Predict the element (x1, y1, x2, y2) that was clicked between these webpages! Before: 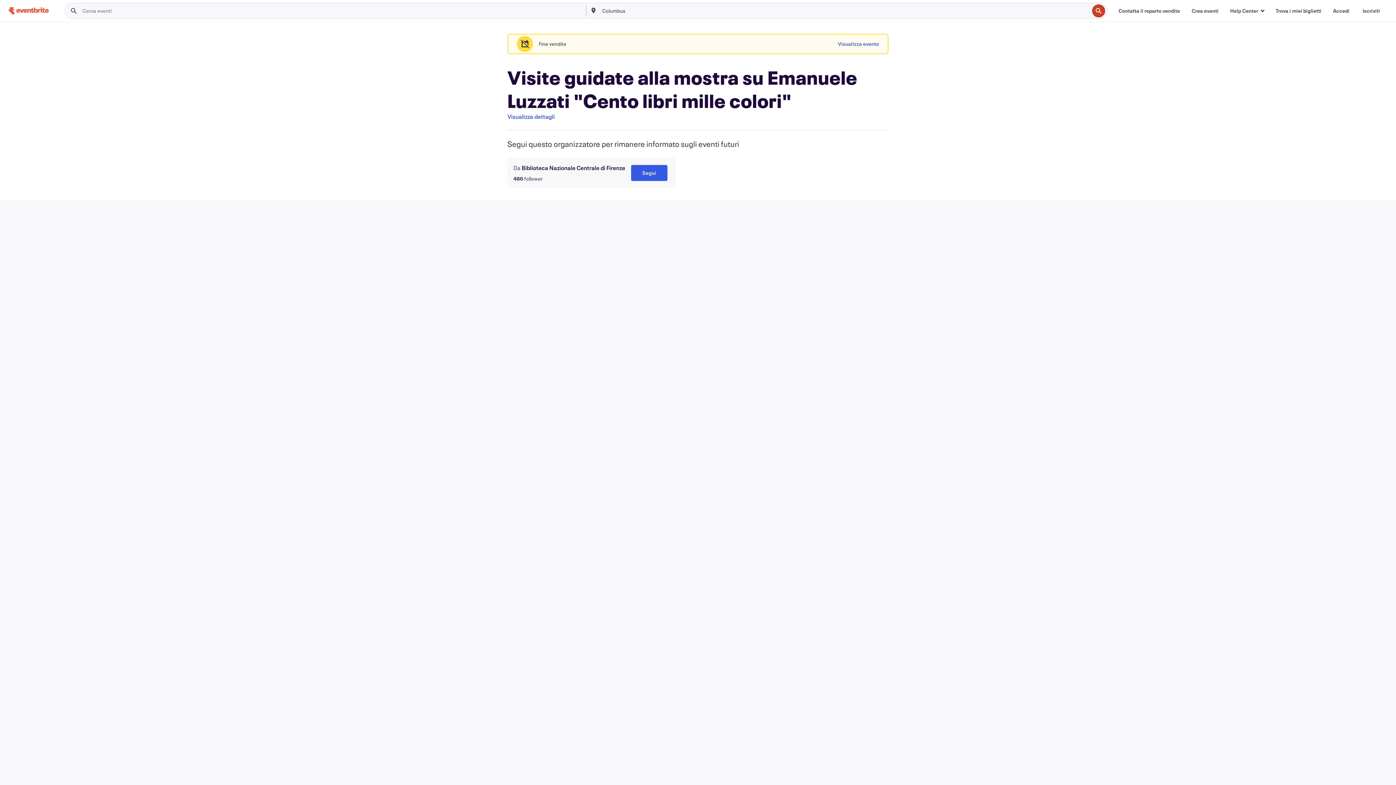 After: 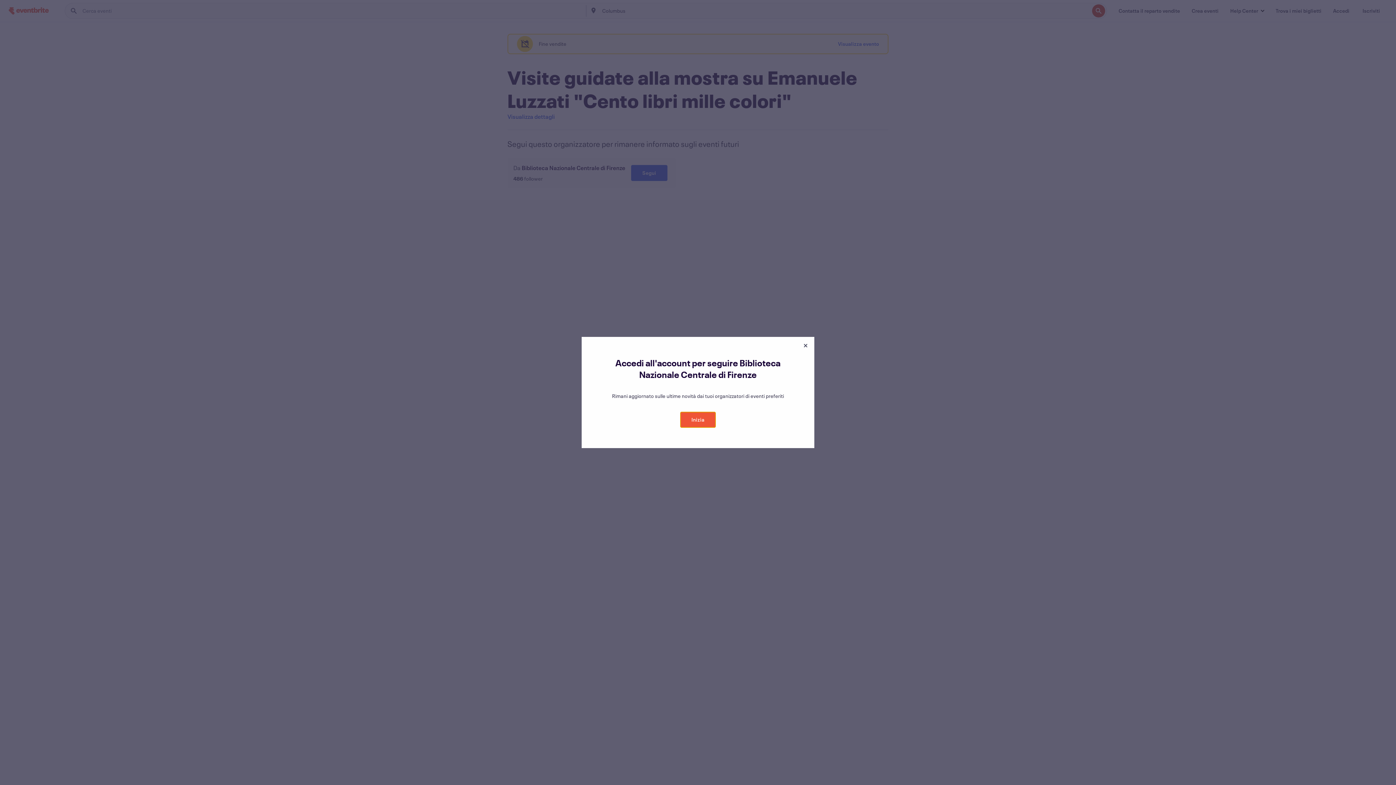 Action: label: Segui bbox: (631, 165, 667, 181)